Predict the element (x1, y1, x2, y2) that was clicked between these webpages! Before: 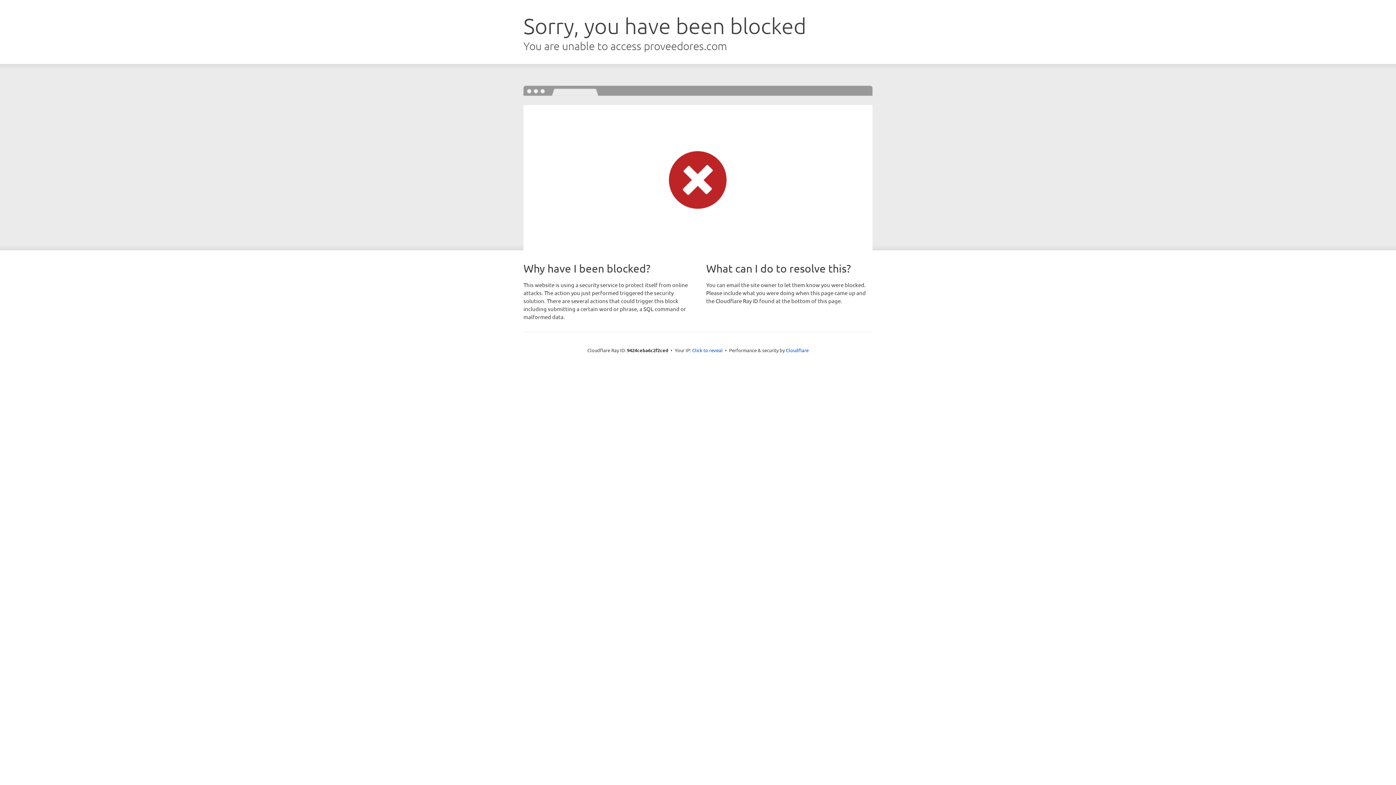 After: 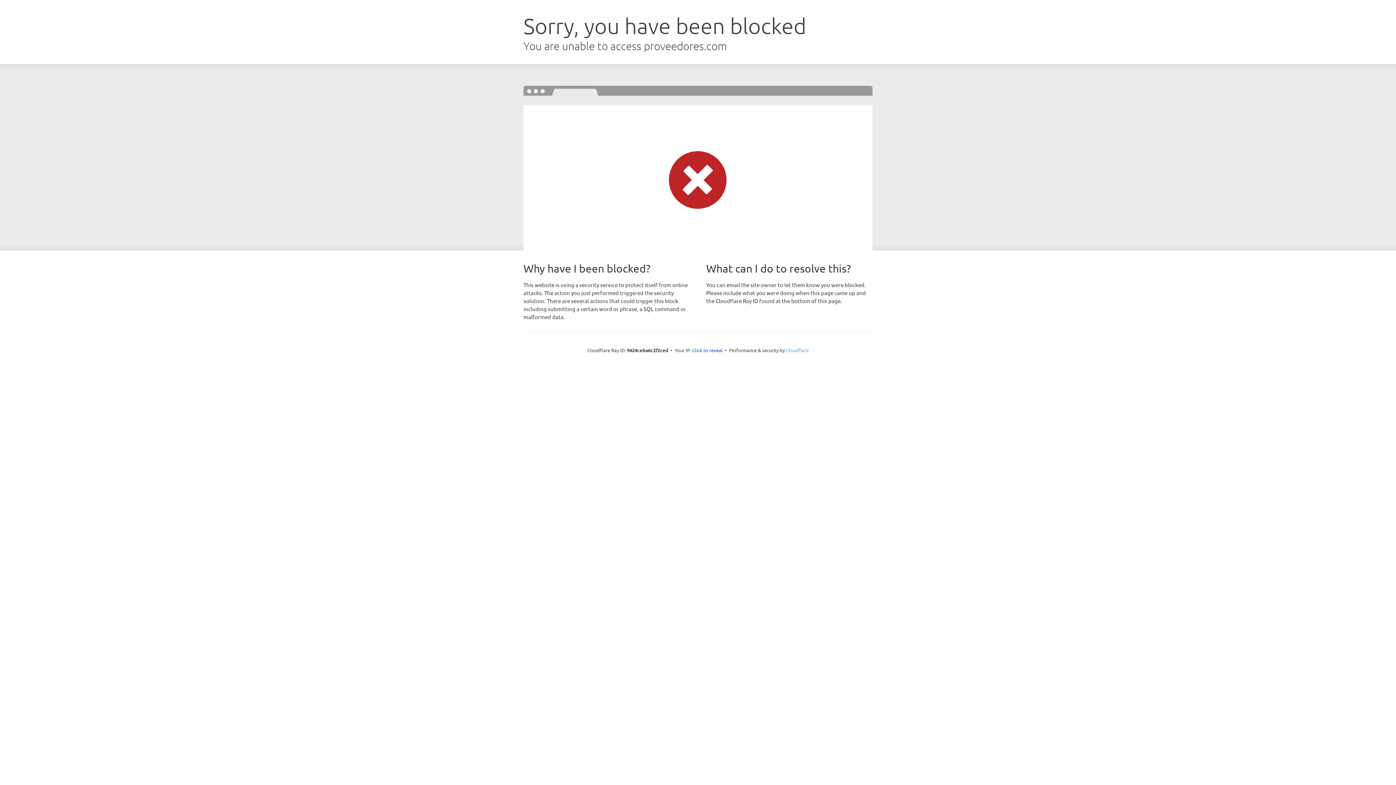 Action: label: Cloudflare bbox: (786, 347, 808, 353)